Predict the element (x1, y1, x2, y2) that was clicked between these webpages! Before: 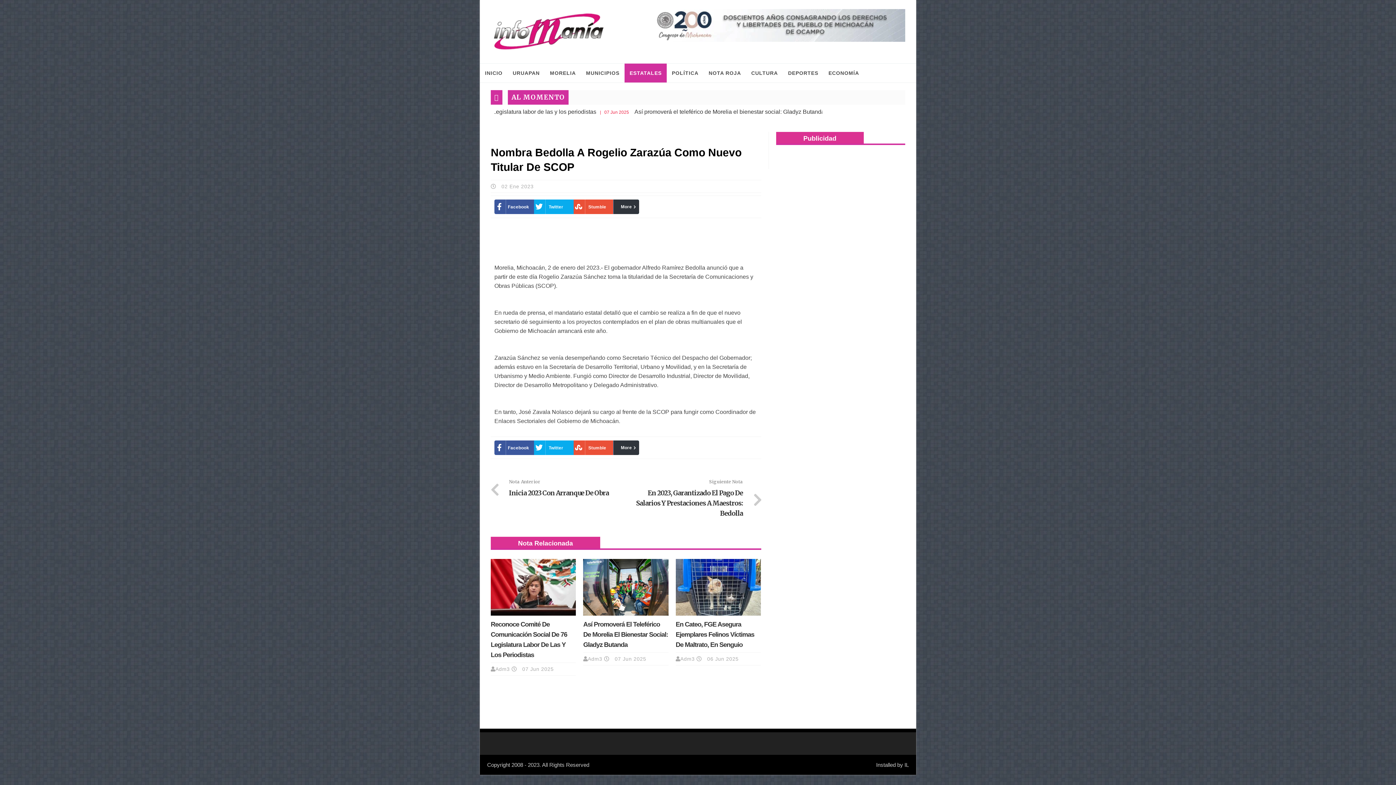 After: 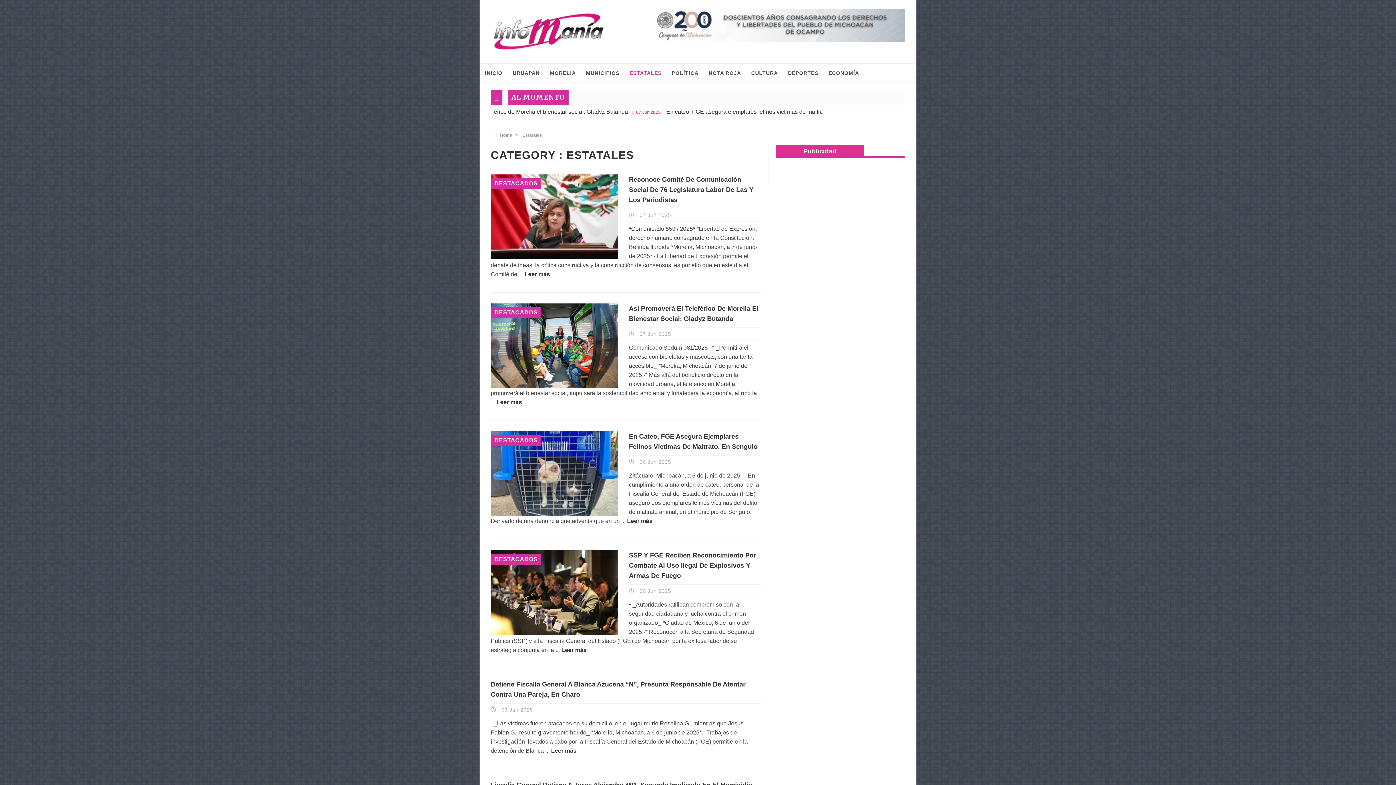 Action: label: ESTATALES bbox: (624, 63, 666, 82)